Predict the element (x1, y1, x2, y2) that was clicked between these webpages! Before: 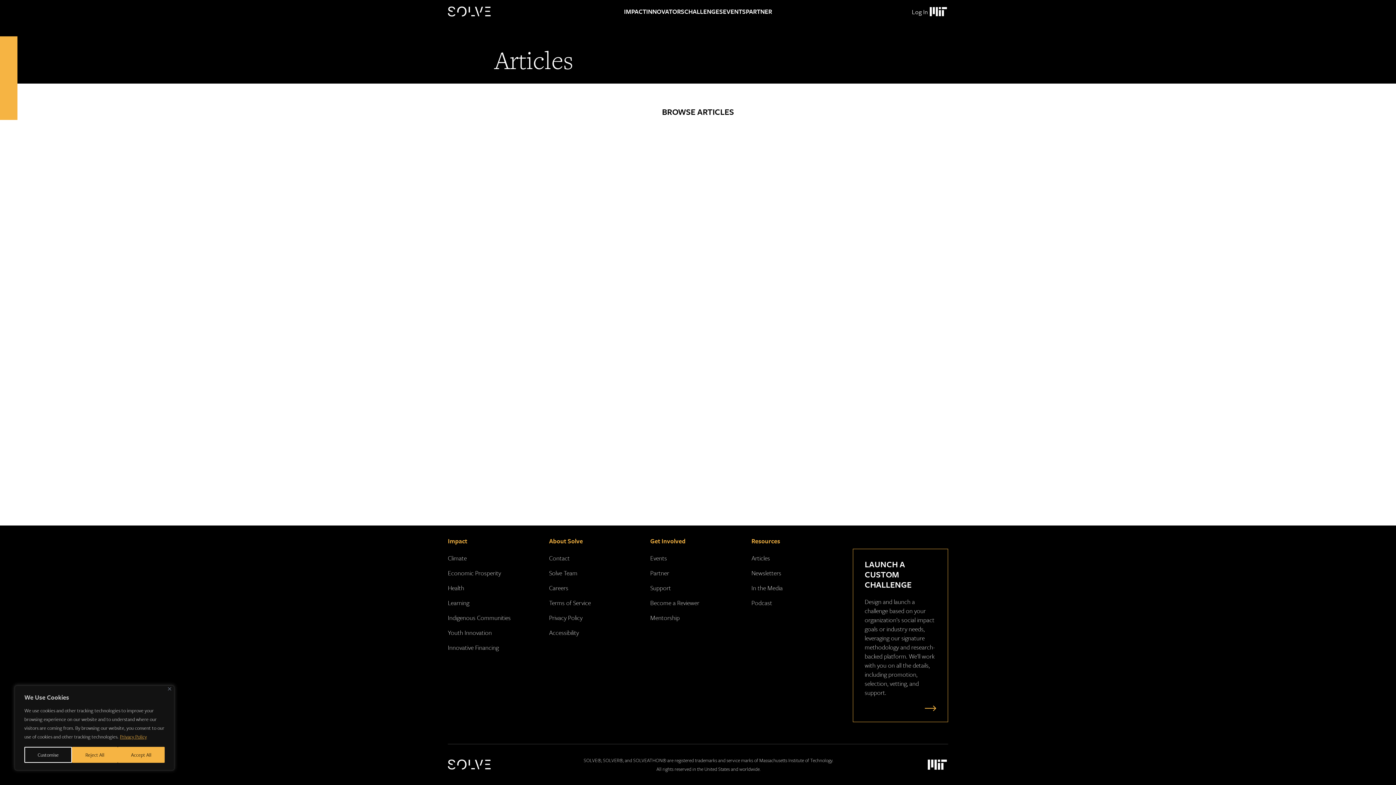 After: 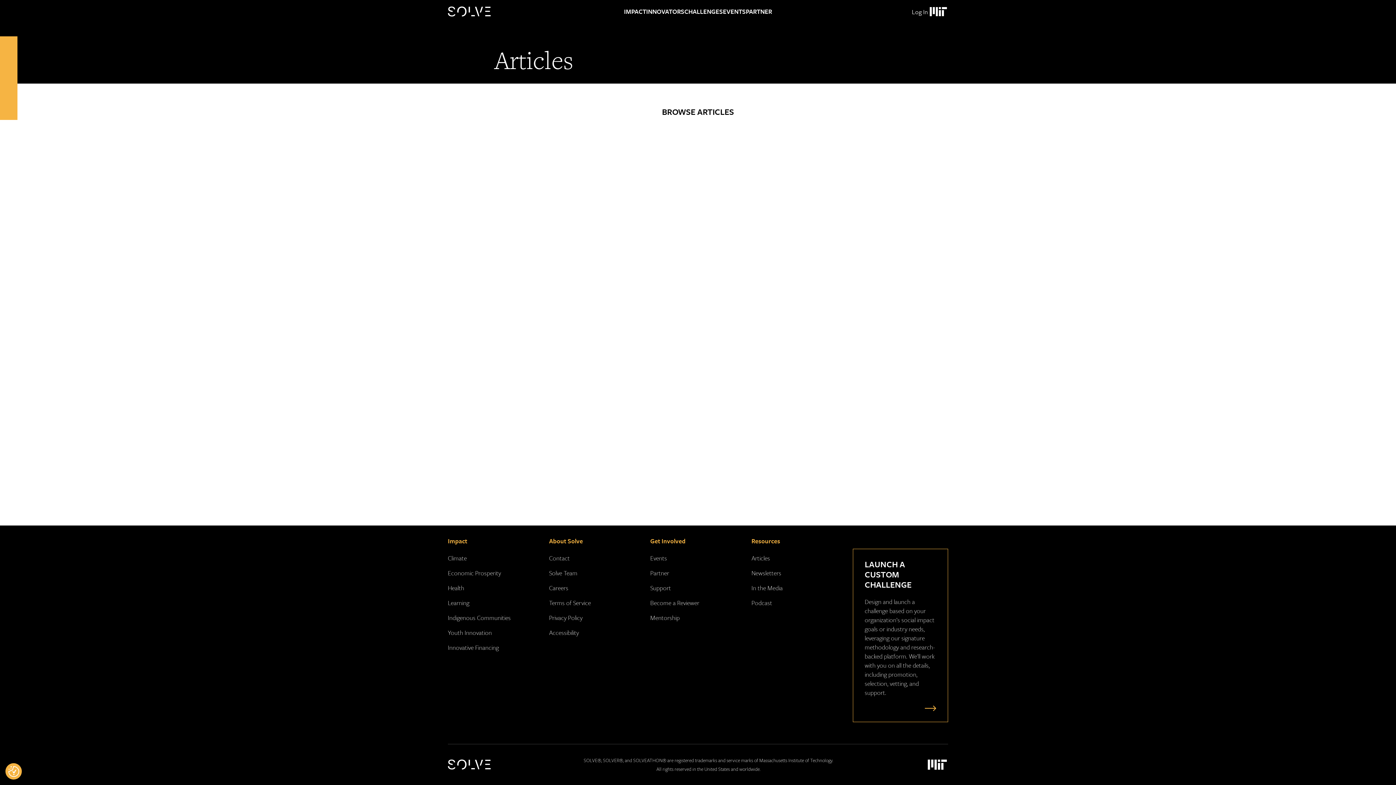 Action: bbox: (72, 747, 117, 763) label: Reject All